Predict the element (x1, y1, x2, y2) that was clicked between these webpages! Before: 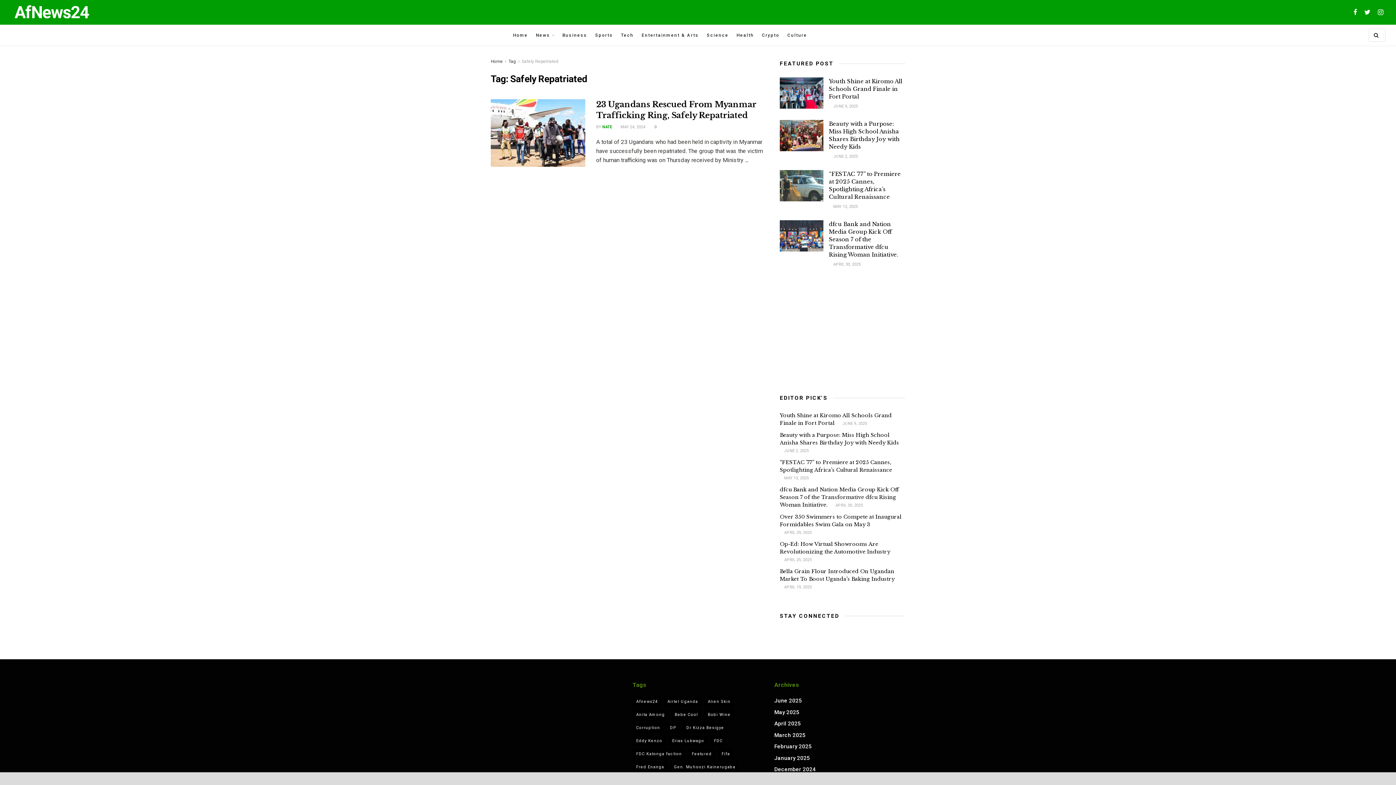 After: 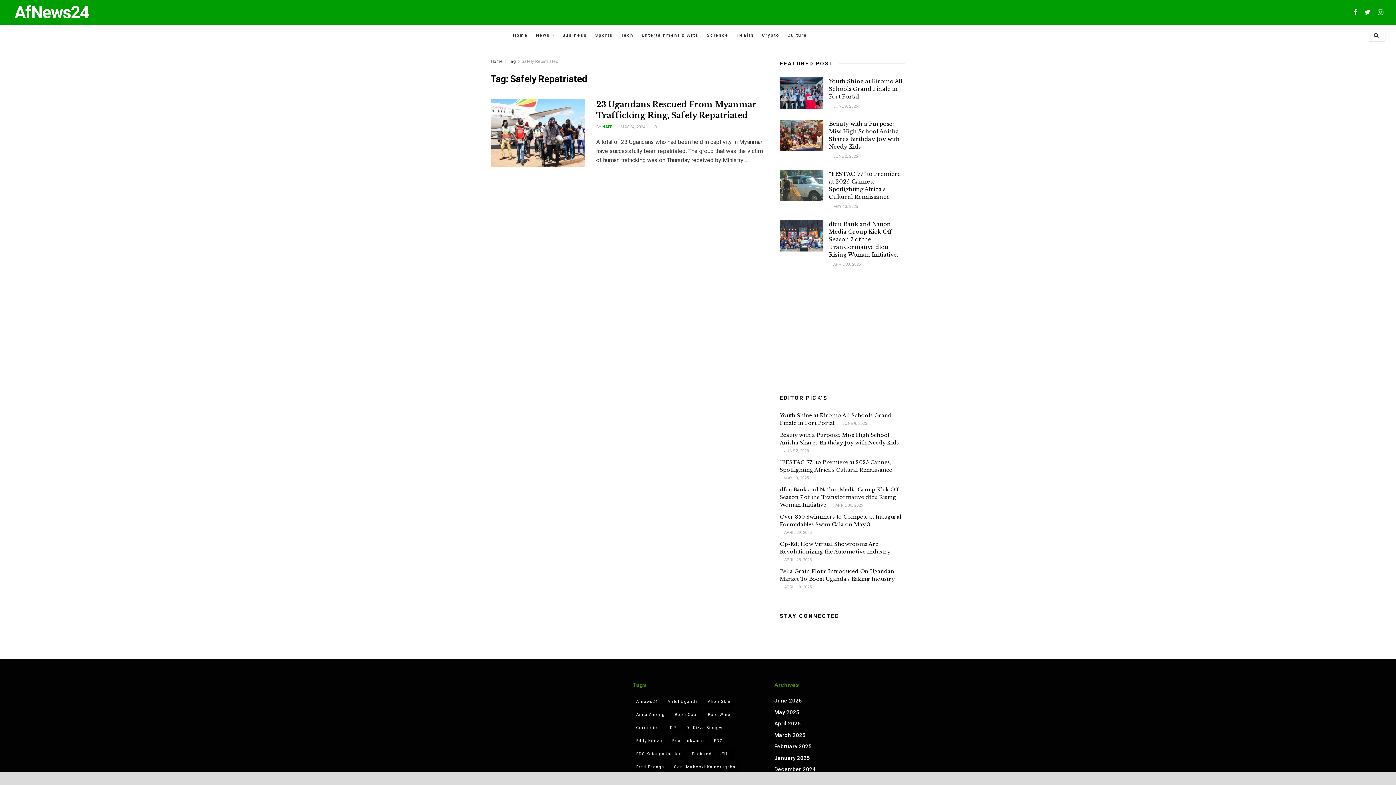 Action: bbox: (1378, 7, 1383, 16)